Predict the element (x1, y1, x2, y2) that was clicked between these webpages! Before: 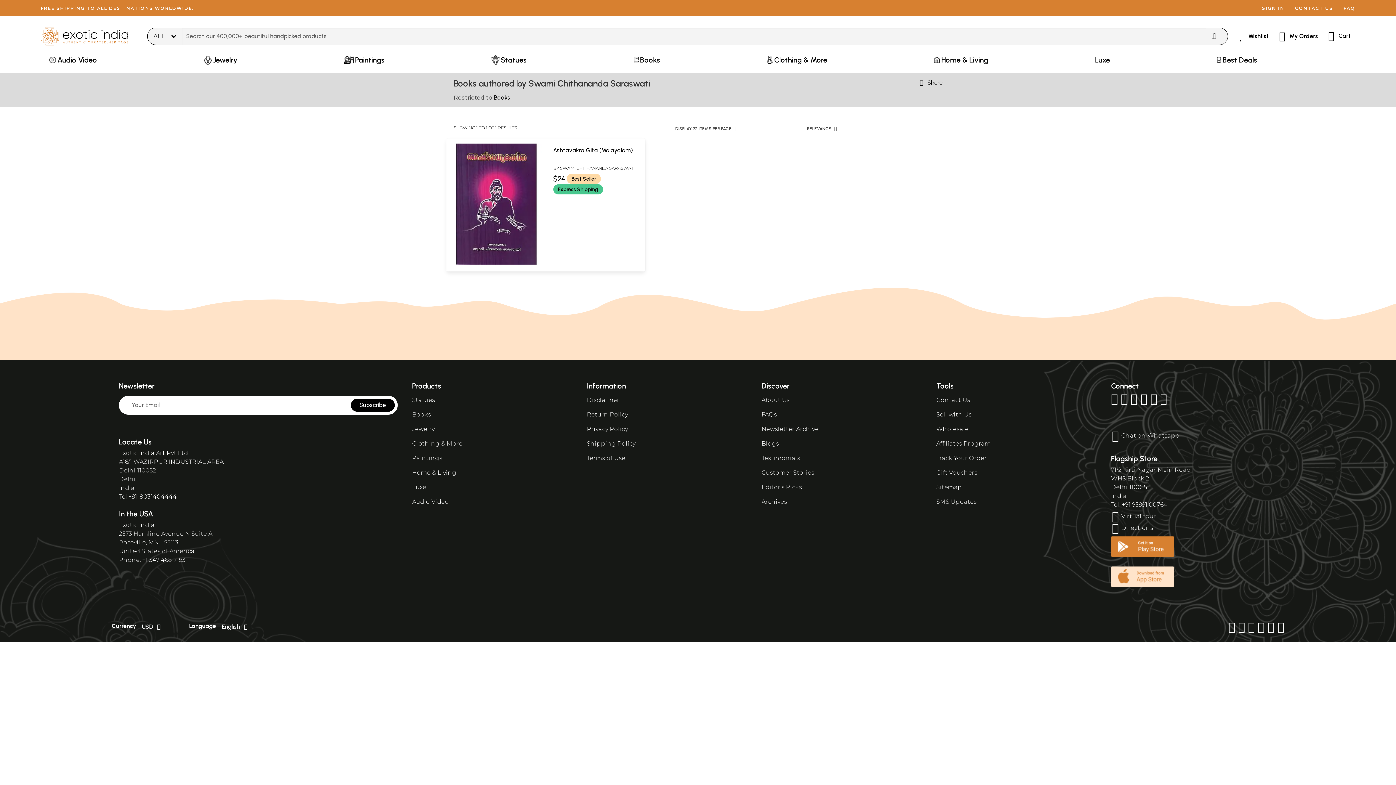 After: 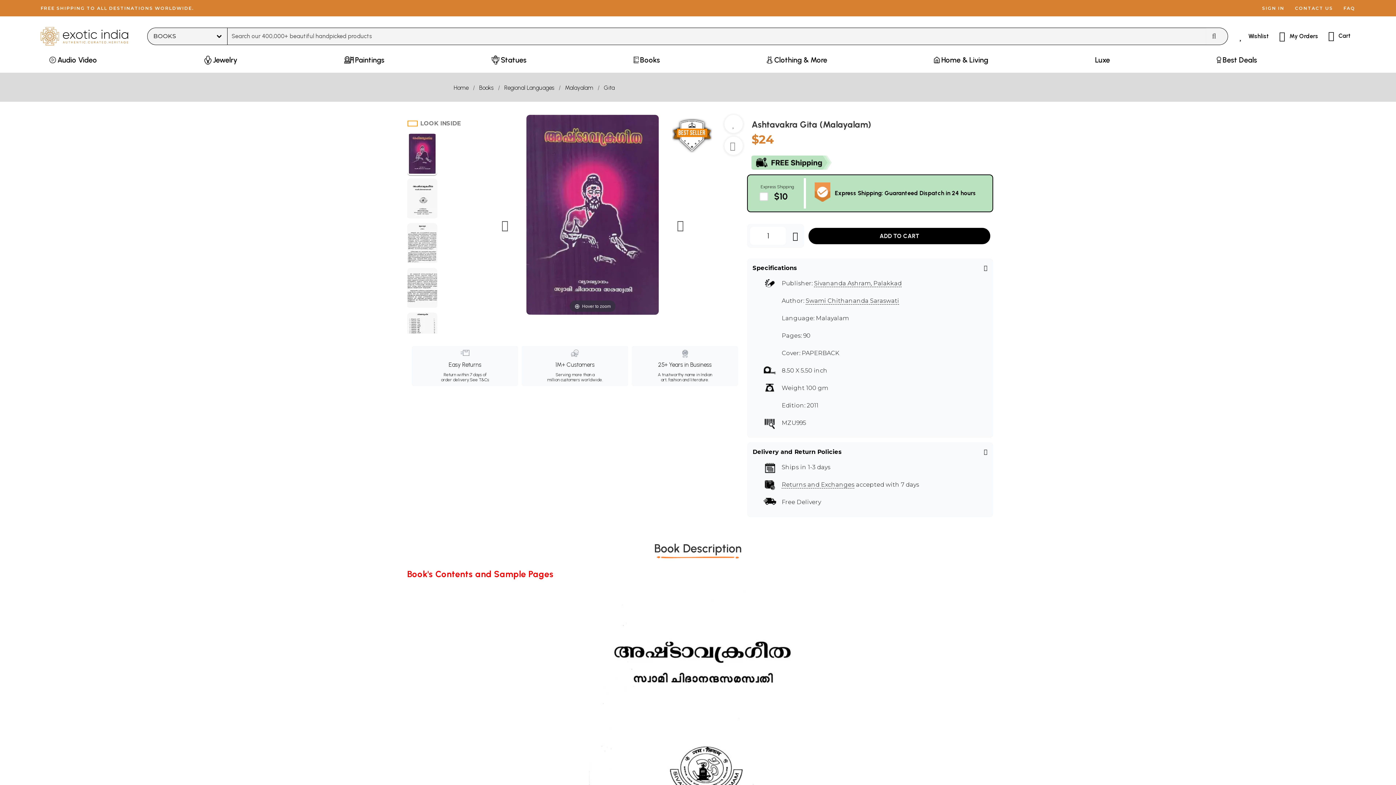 Action: bbox: (553, 146, 632, 153) label: Ashtavakra Gita (Malayalam)